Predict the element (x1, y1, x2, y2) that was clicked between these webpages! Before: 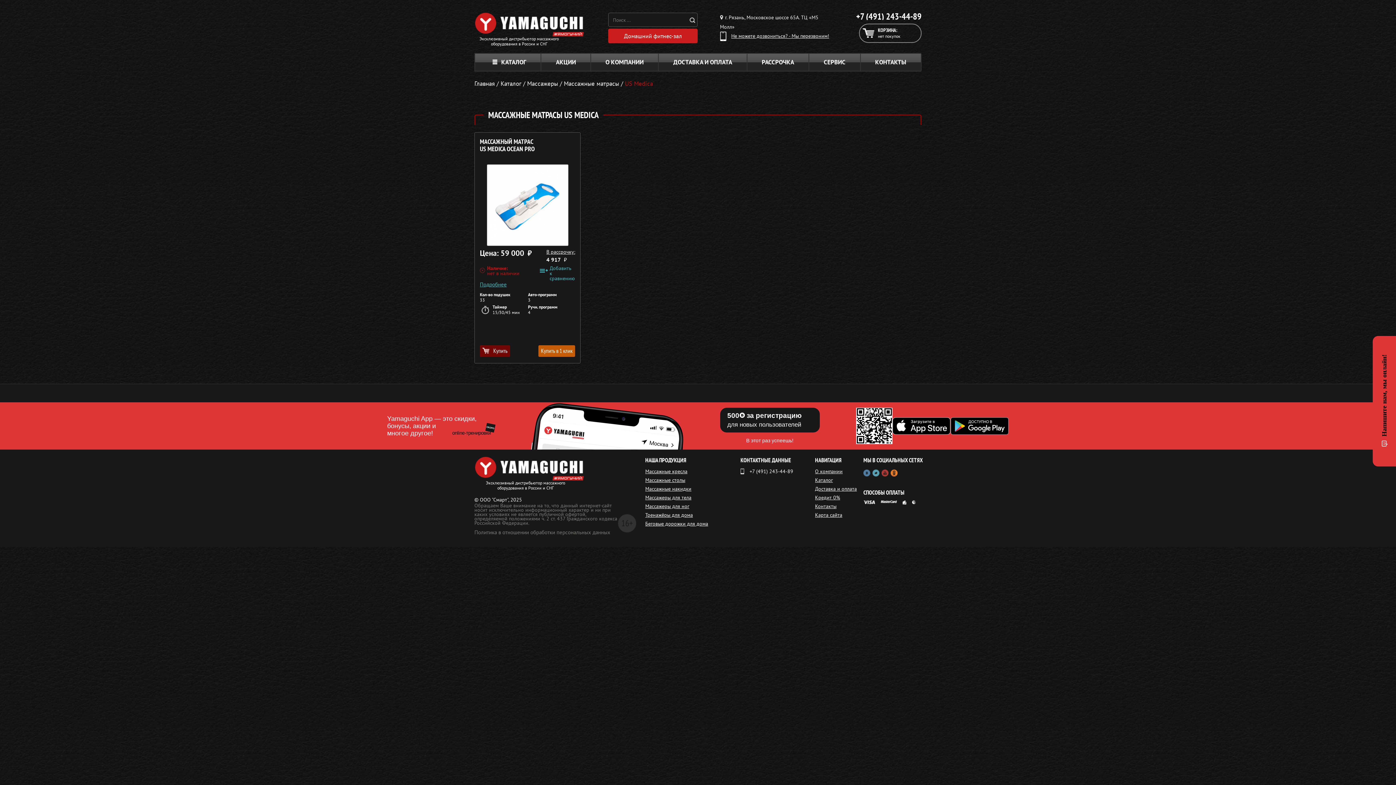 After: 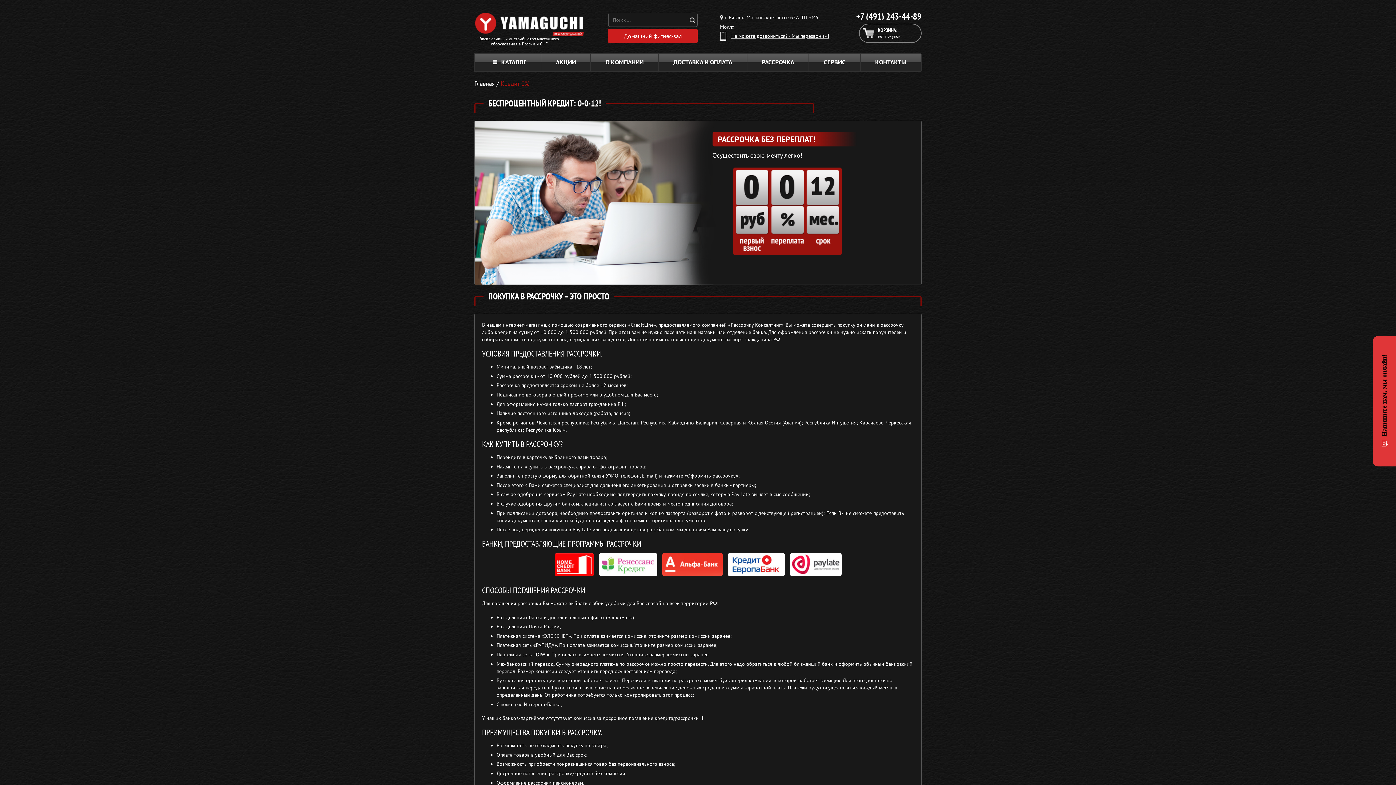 Action: label: Кредит 0% bbox: (815, 494, 840, 501)